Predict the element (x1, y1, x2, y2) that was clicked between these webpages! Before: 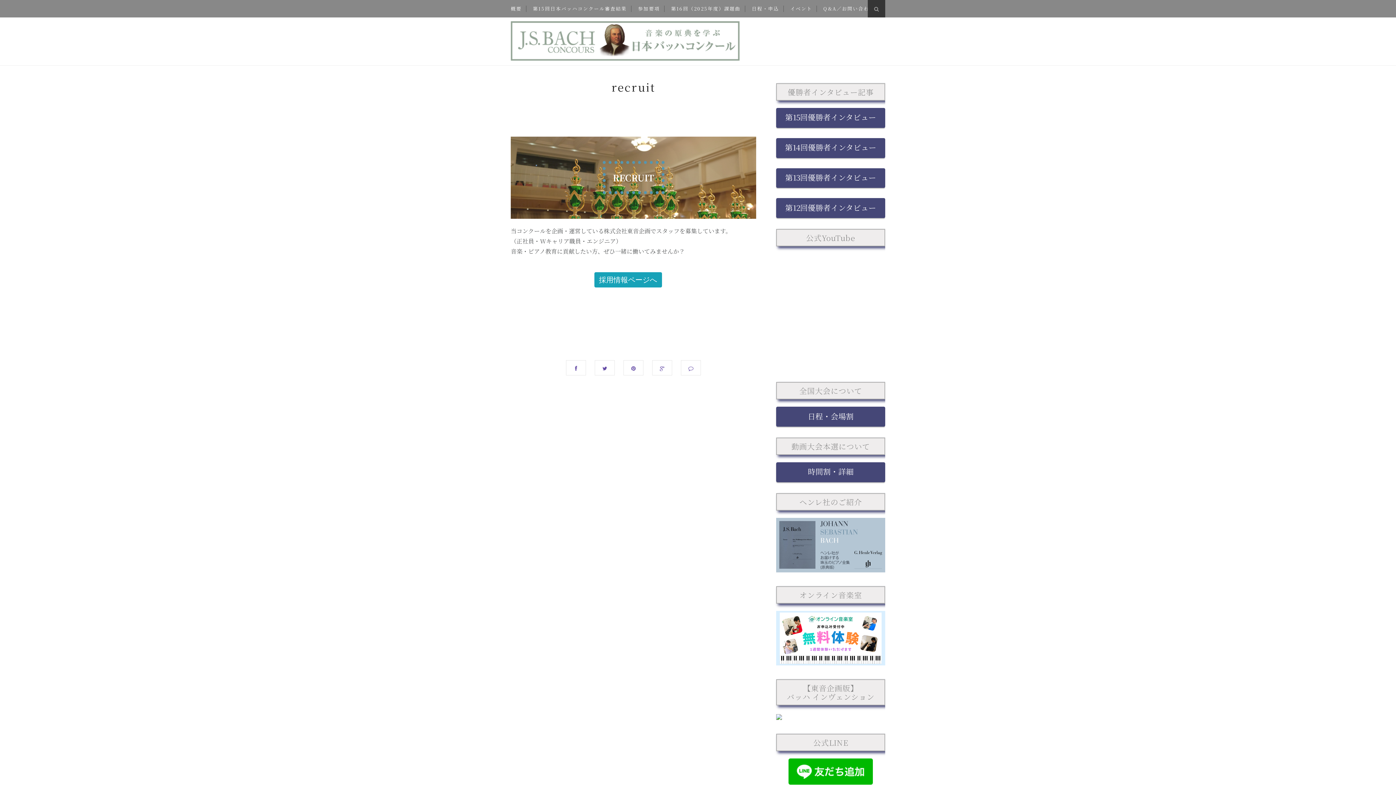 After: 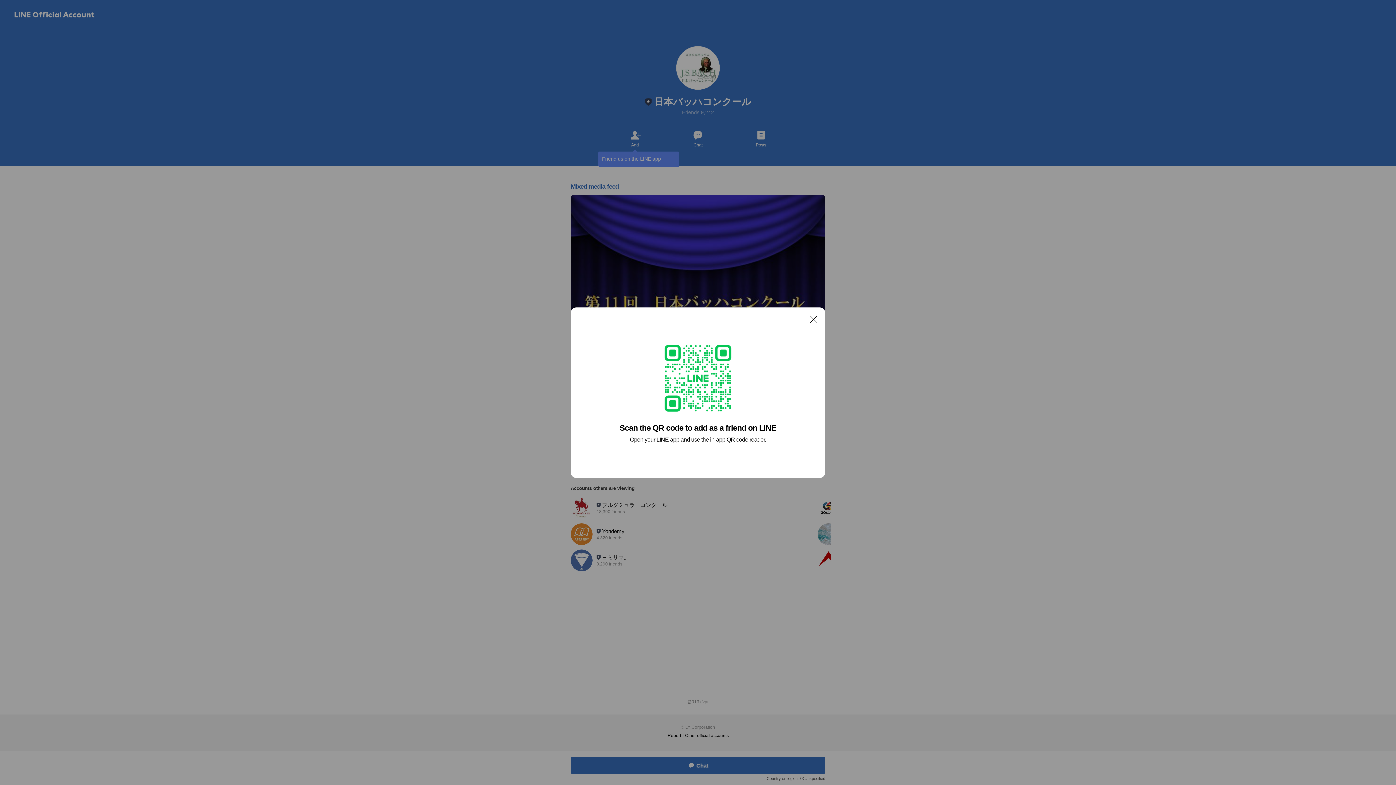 Action: bbox: (788, 778, 873, 786)